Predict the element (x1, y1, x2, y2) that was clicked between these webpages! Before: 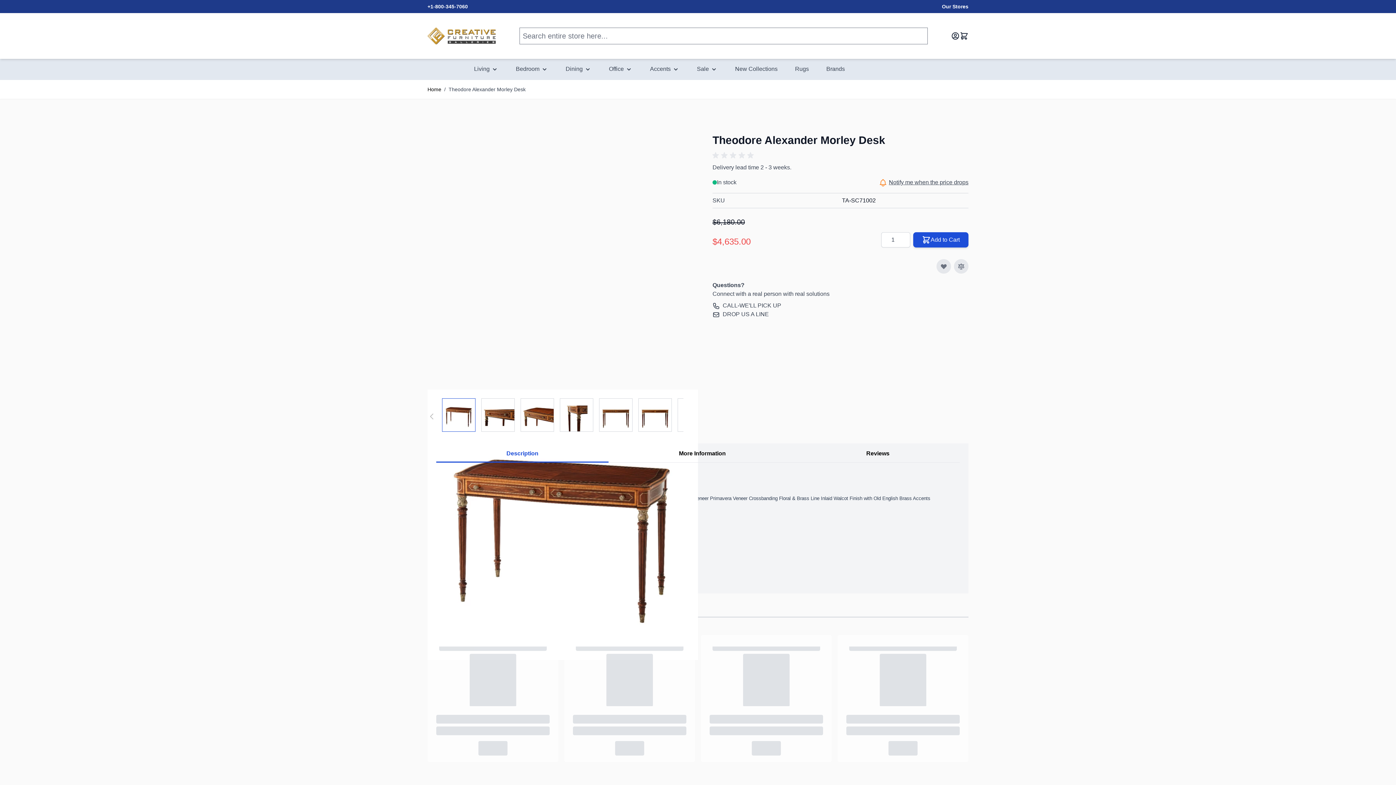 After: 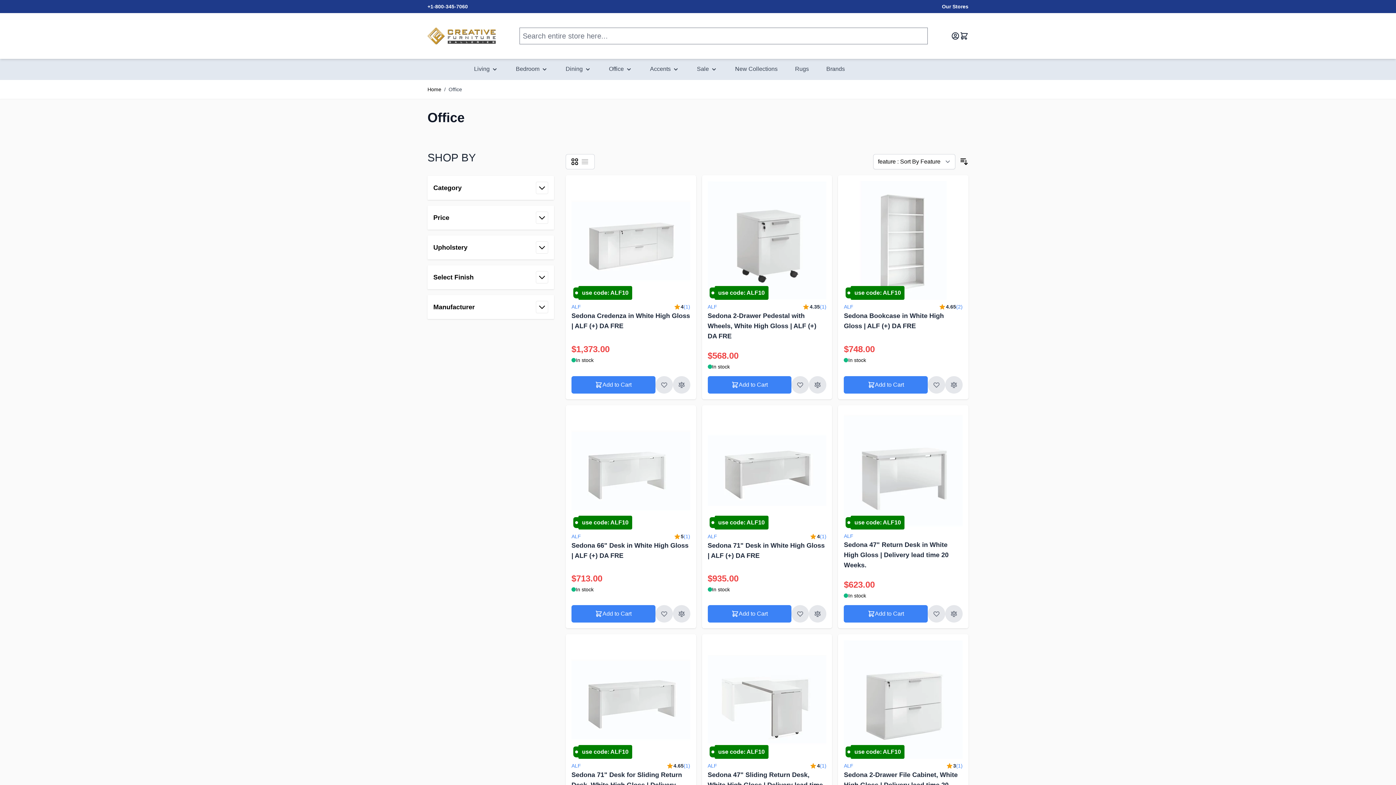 Action: bbox: (606, 61, 635, 76) label: Office 